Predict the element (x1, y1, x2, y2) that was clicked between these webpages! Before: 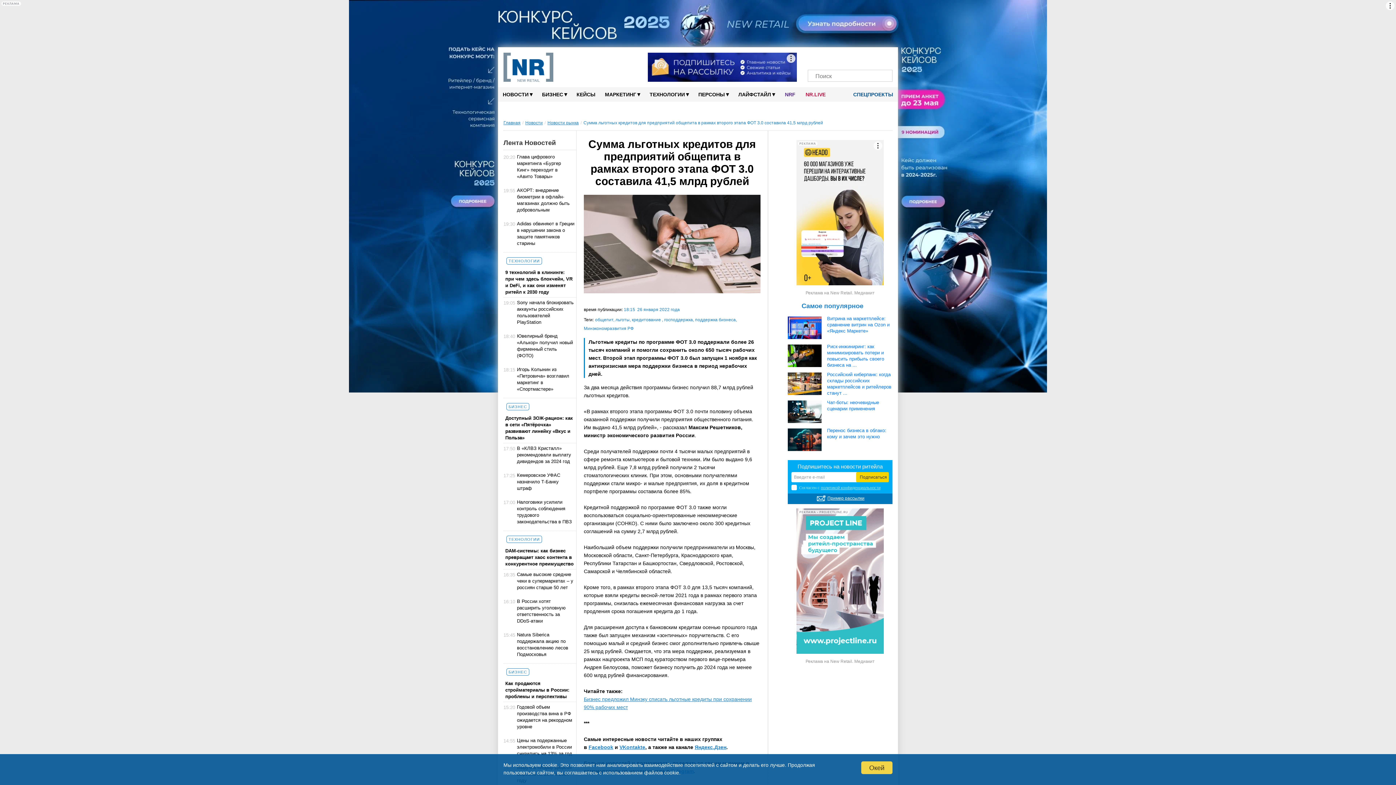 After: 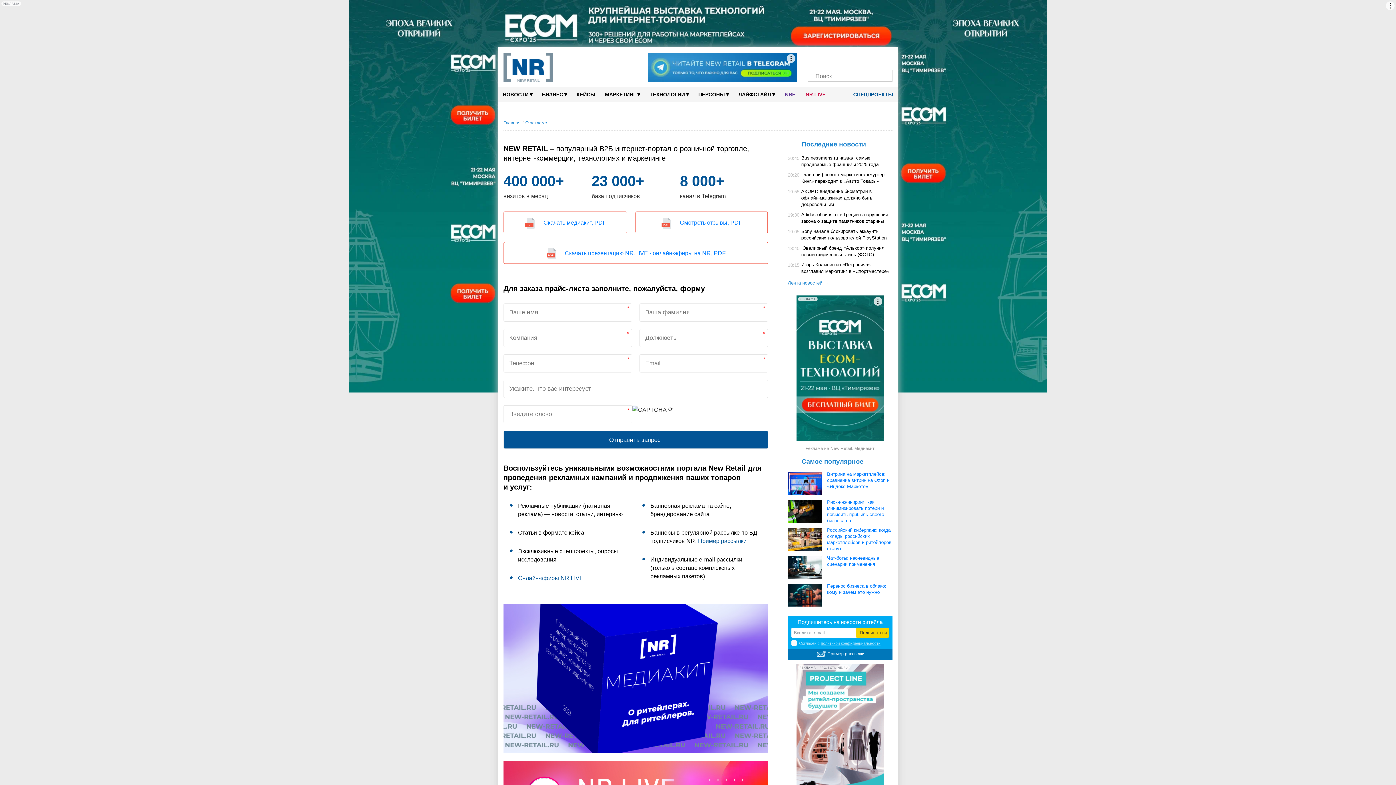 Action: bbox: (564, 52, 637, 81)